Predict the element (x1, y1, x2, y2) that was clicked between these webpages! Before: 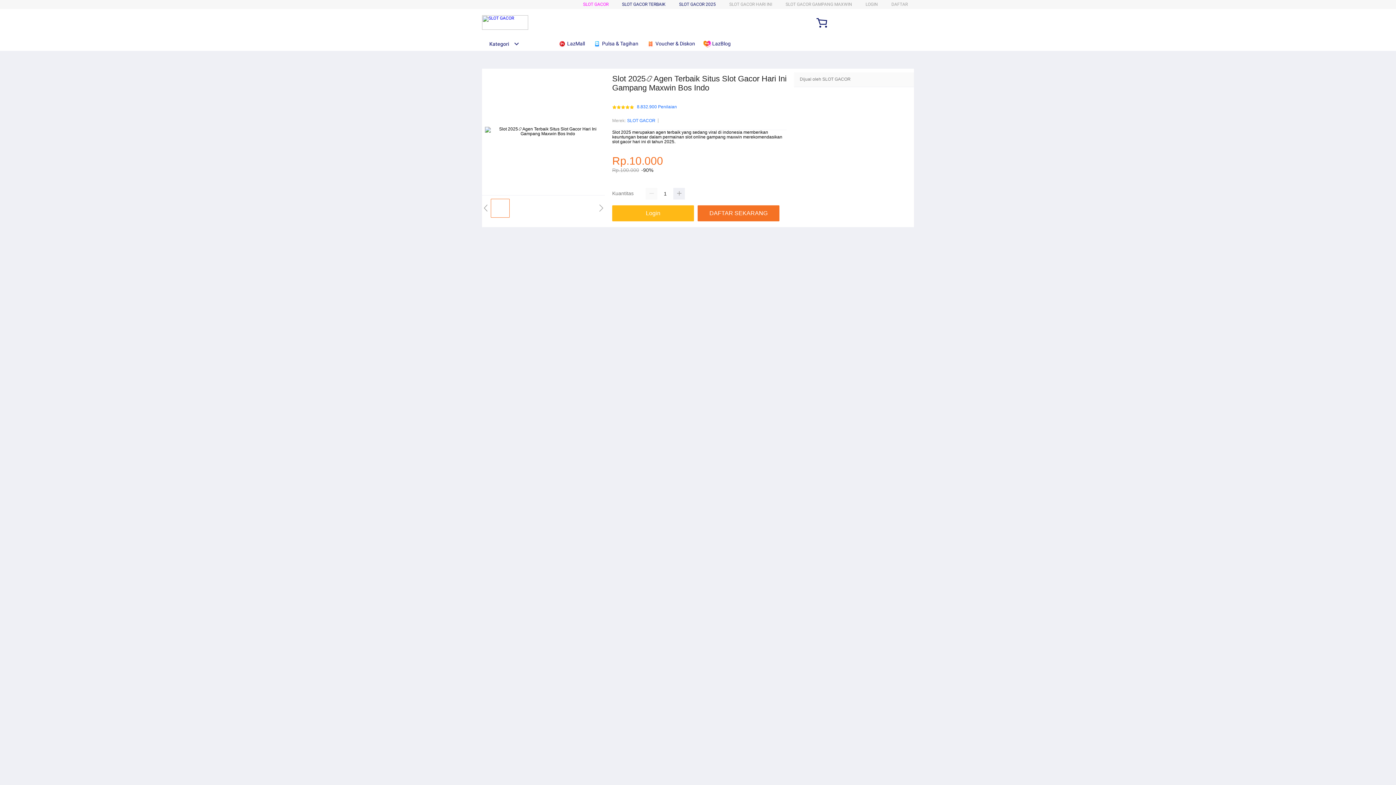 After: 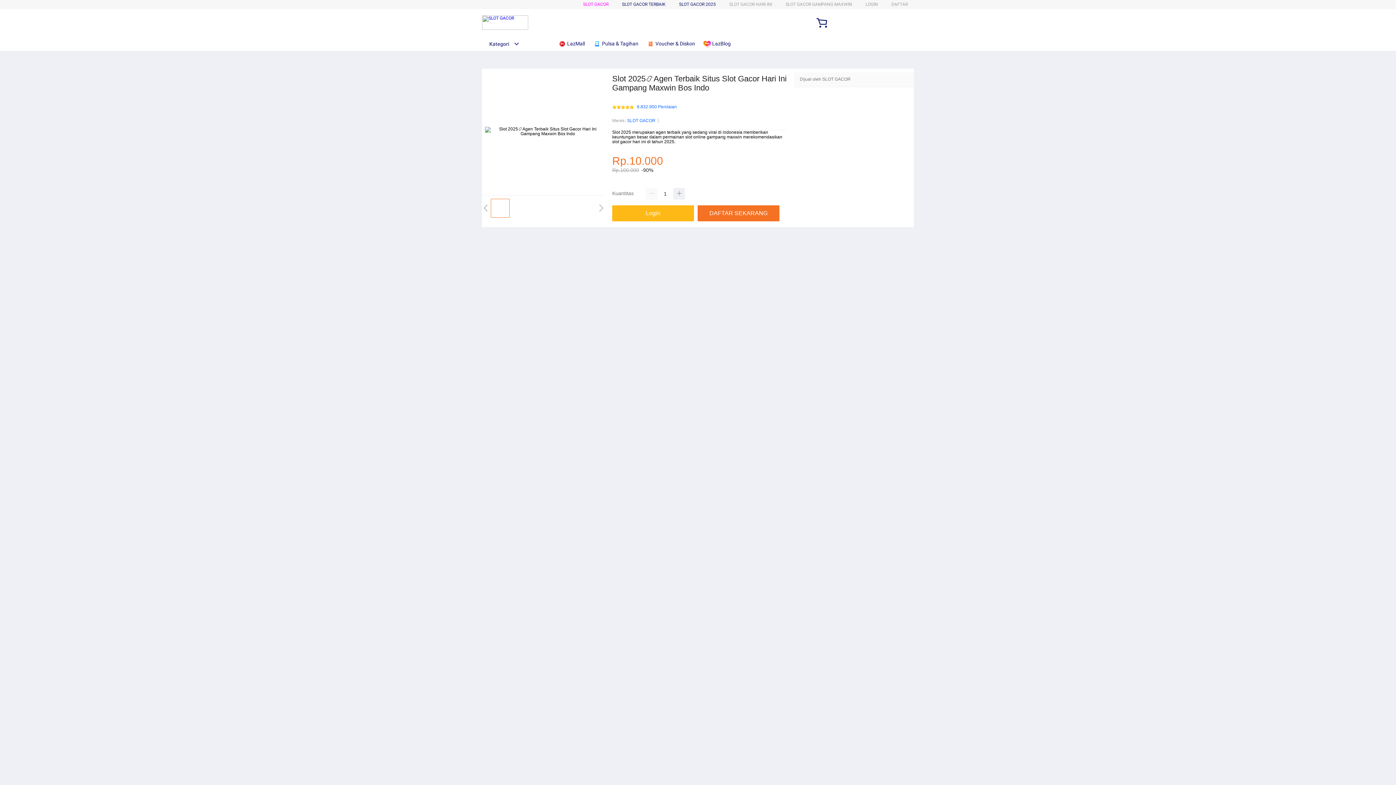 Action: bbox: (593, 36, 642, 50) label:  Pulsa & Tagihan